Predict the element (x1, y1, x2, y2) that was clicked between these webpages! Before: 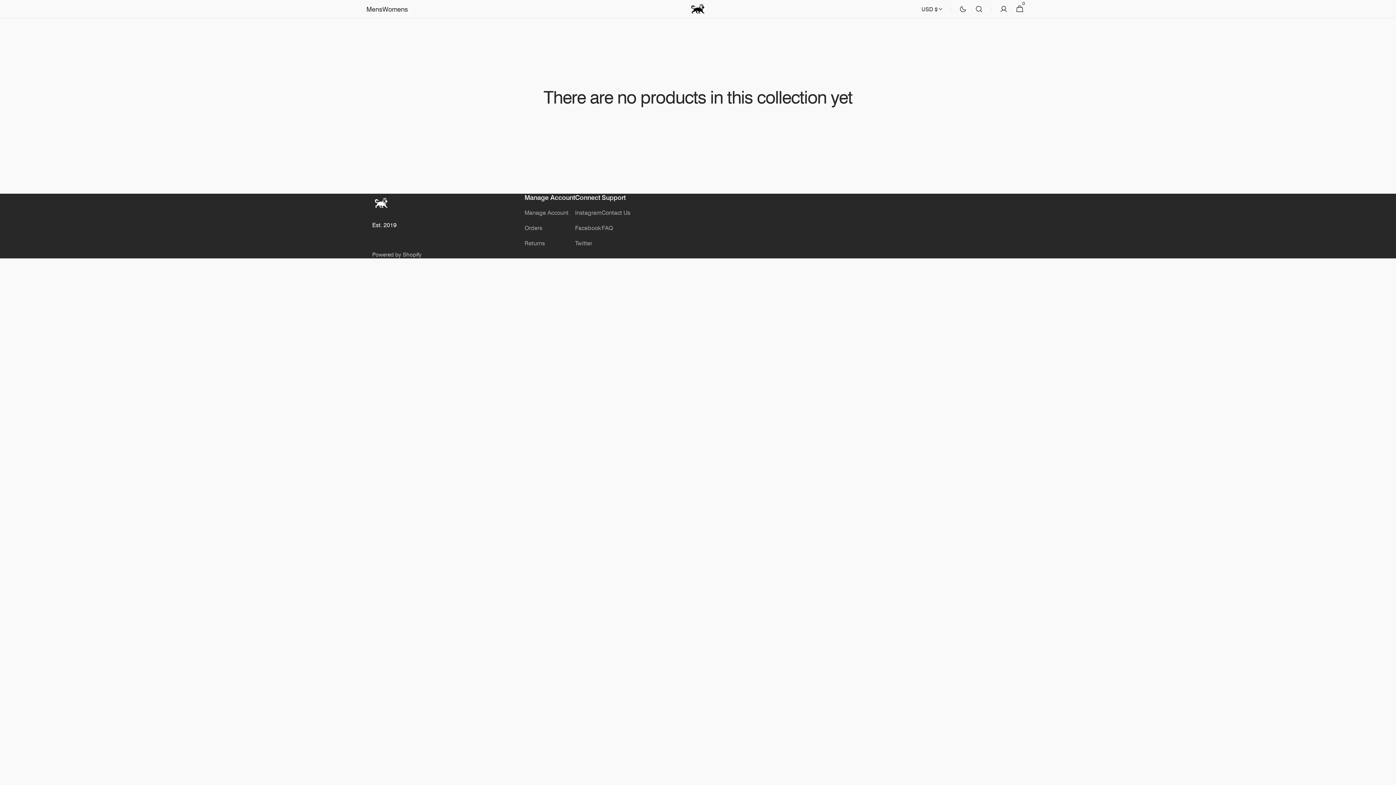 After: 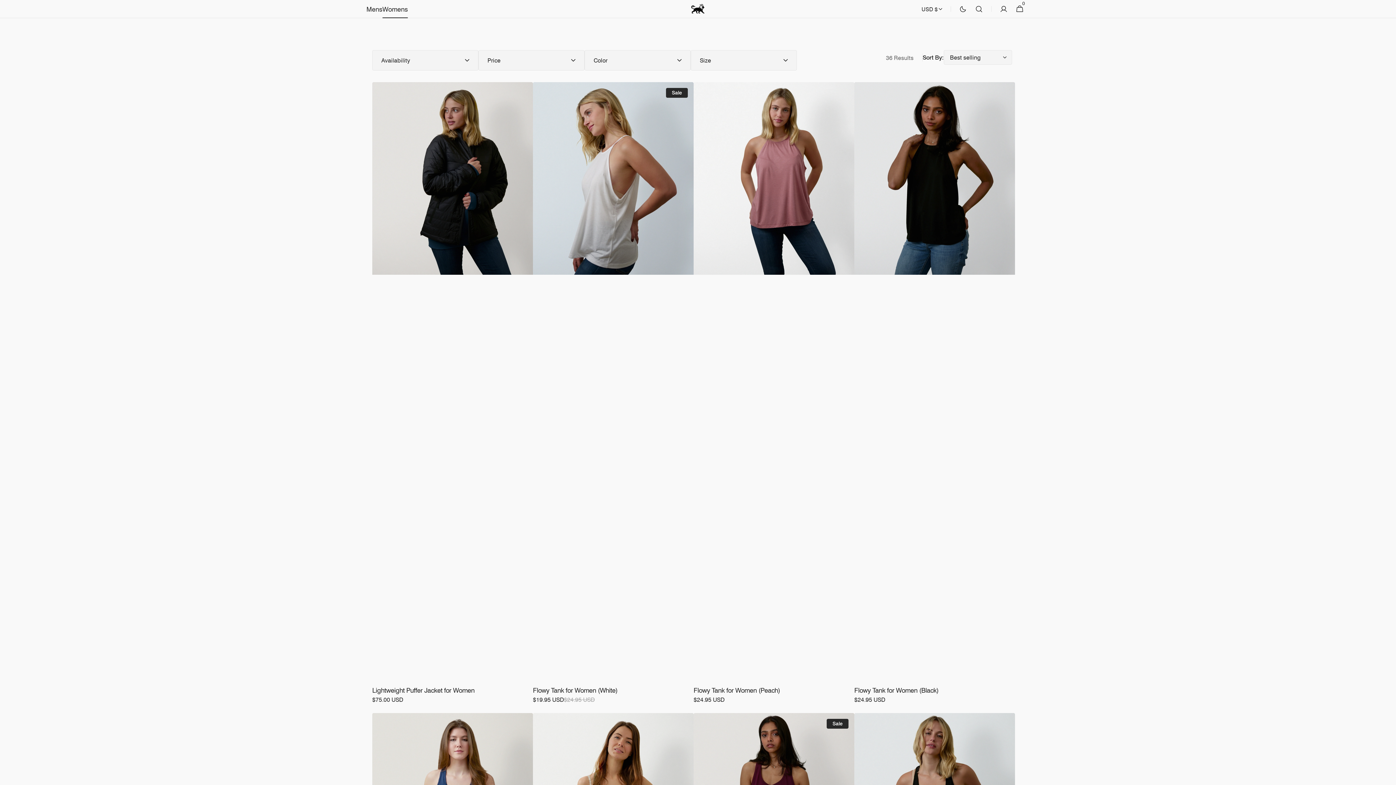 Action: bbox: (382, 0, 408, 18) label: Womens